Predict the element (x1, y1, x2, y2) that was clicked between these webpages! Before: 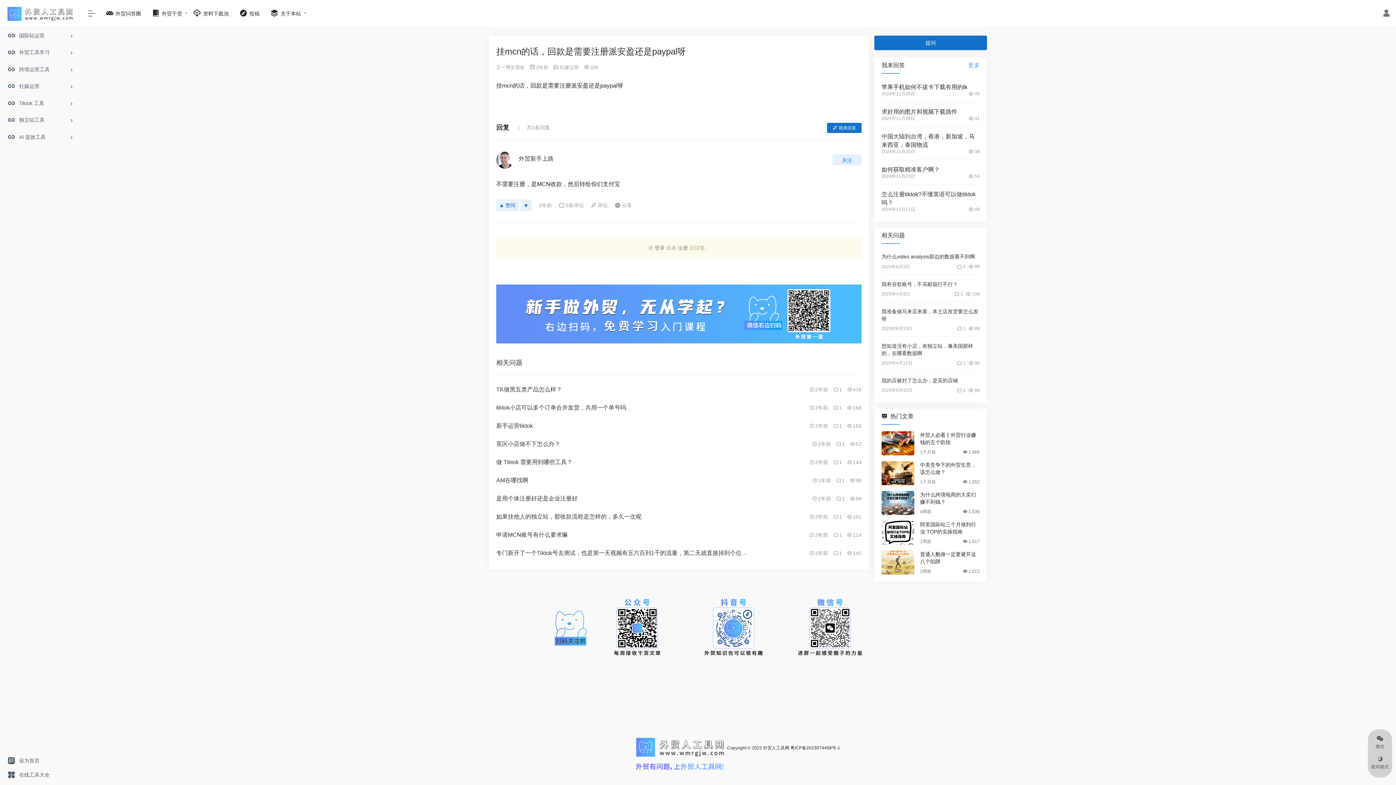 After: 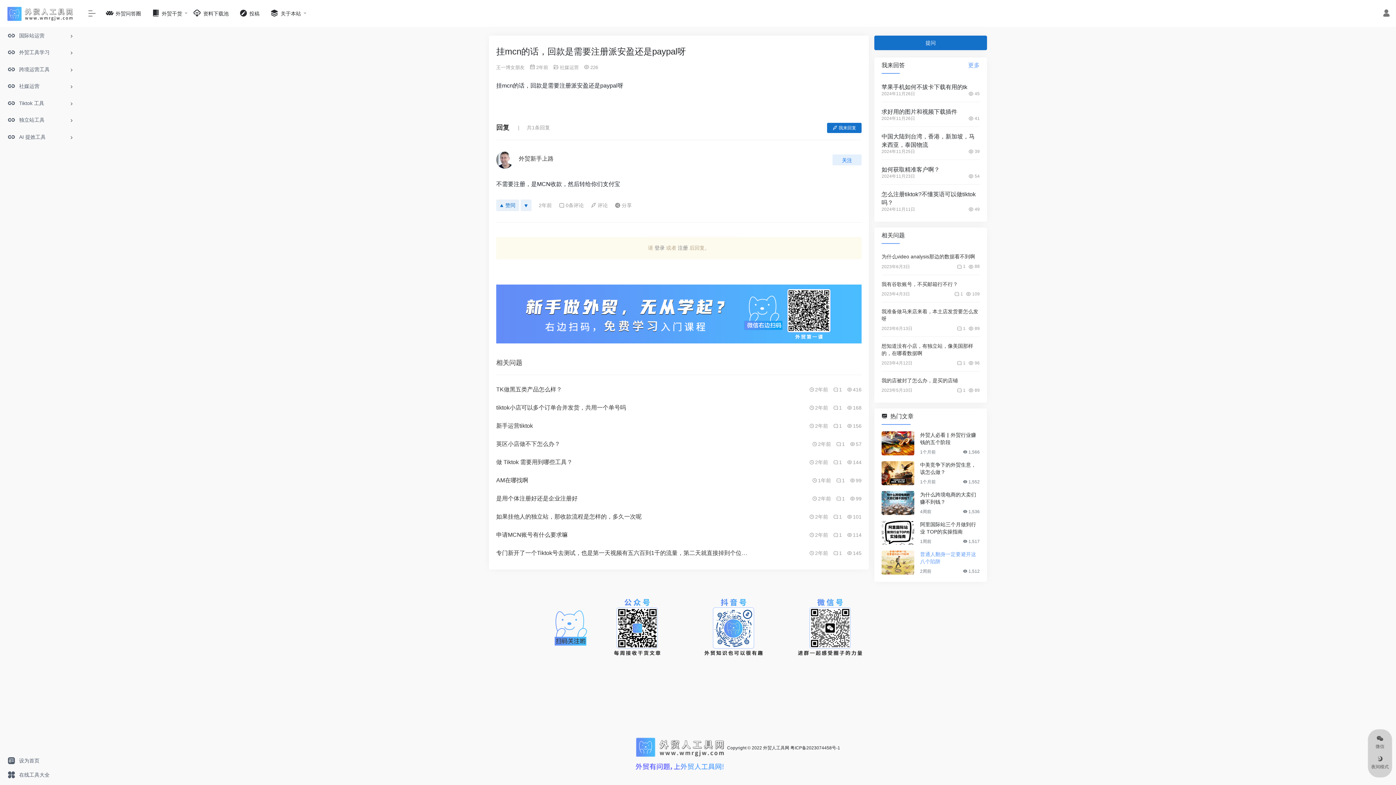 Action: bbox: (920, 550, 980, 565) label: 普通人翻身一定要避开这八个陷阱